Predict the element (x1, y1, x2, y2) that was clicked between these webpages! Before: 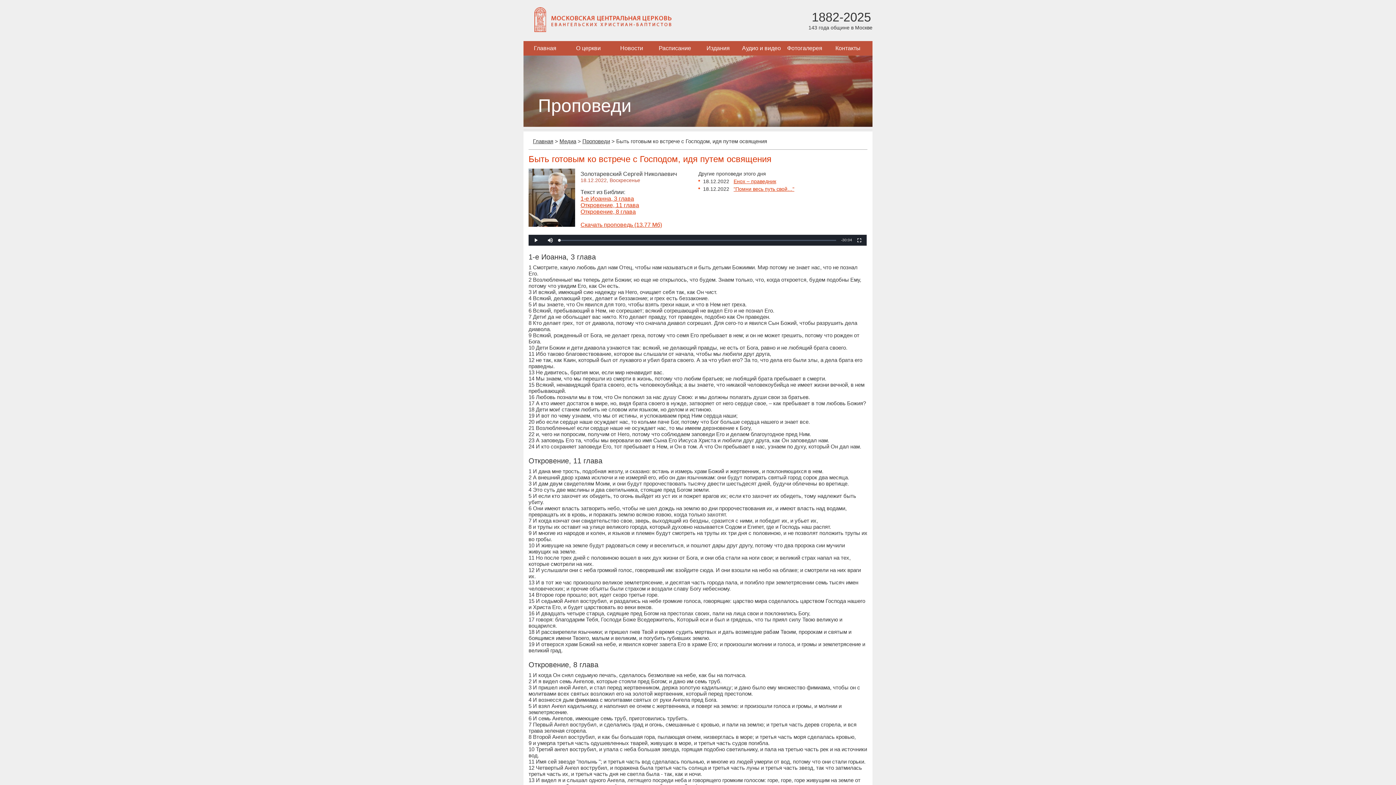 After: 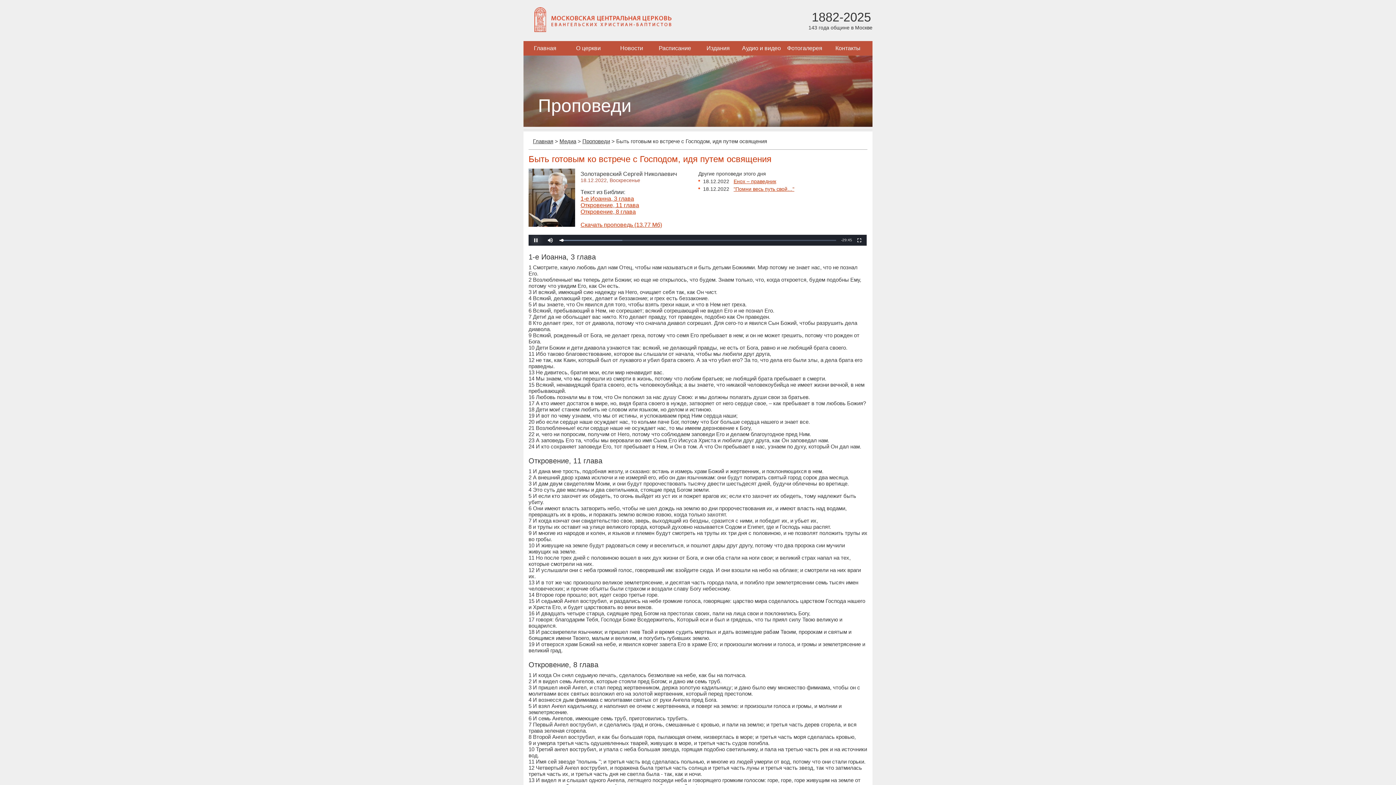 Action: label: Play bbox: (528, 234, 543, 245)